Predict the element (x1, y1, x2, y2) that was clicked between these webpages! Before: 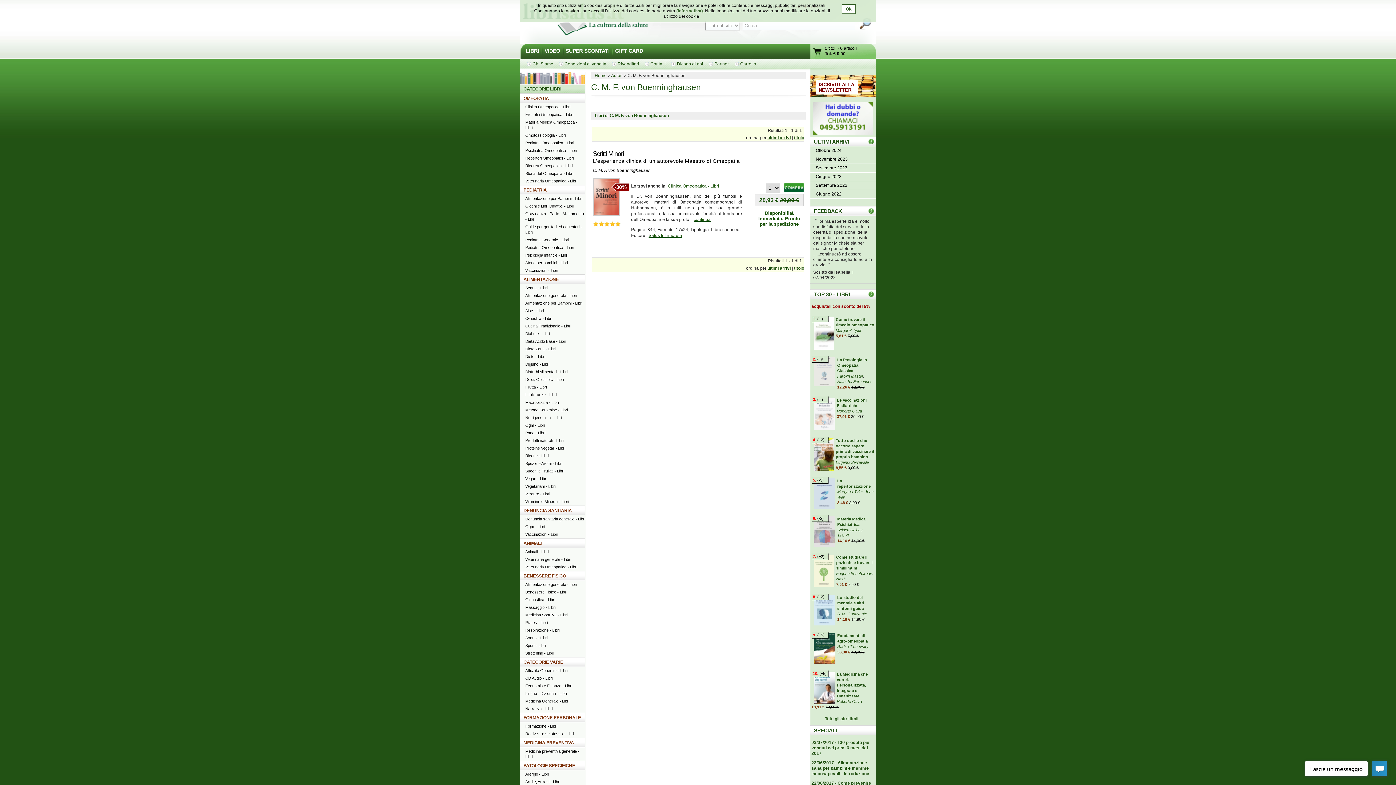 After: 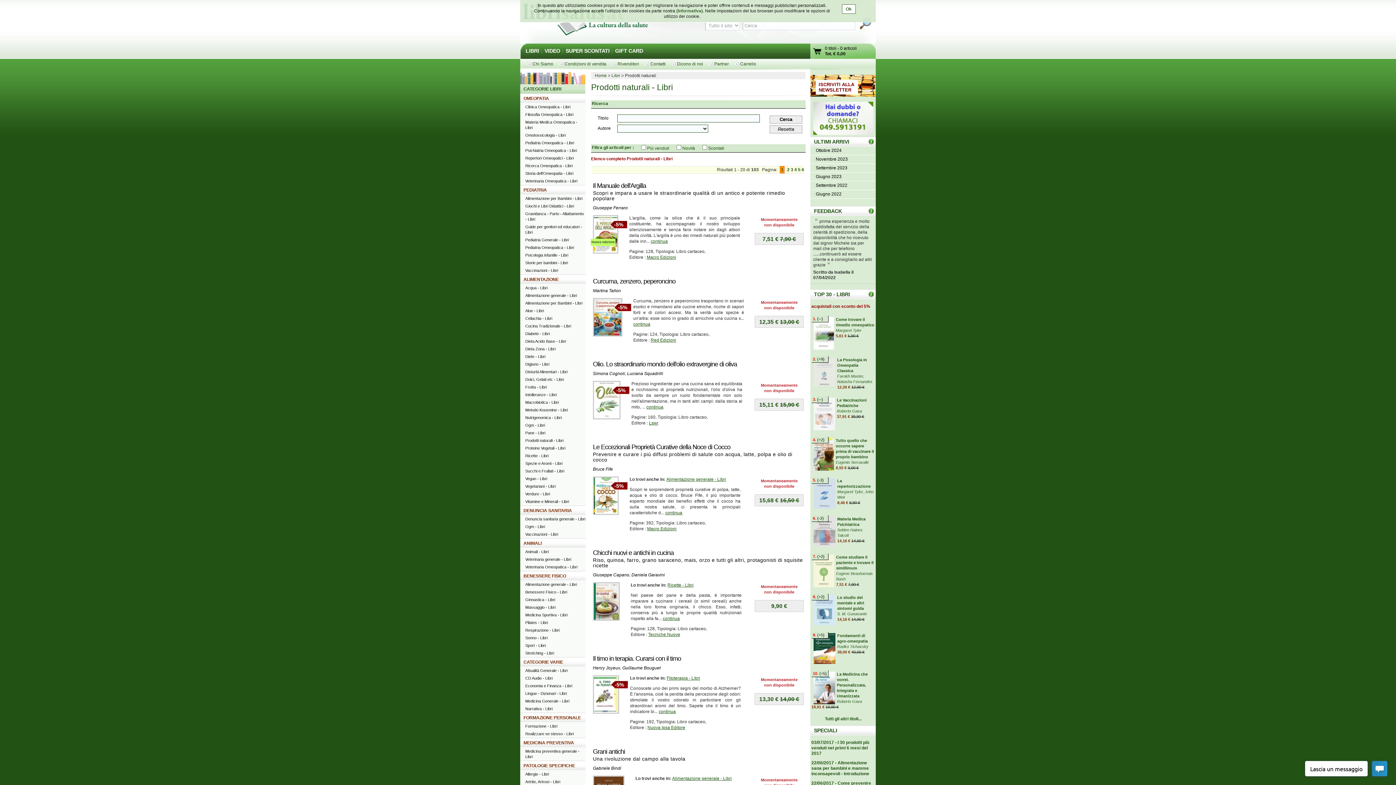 Action: bbox: (520, 437, 585, 444) label: Prodotti naturali - Libri